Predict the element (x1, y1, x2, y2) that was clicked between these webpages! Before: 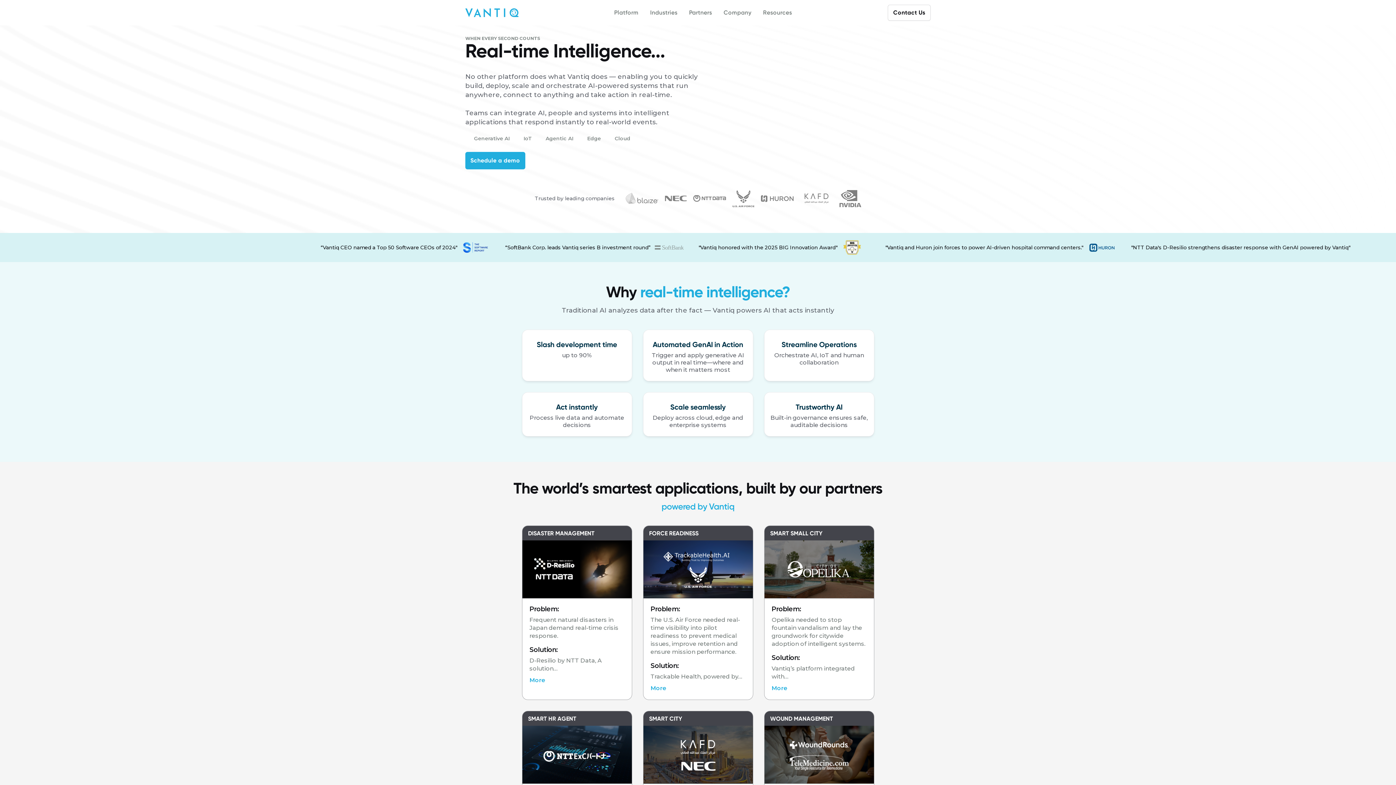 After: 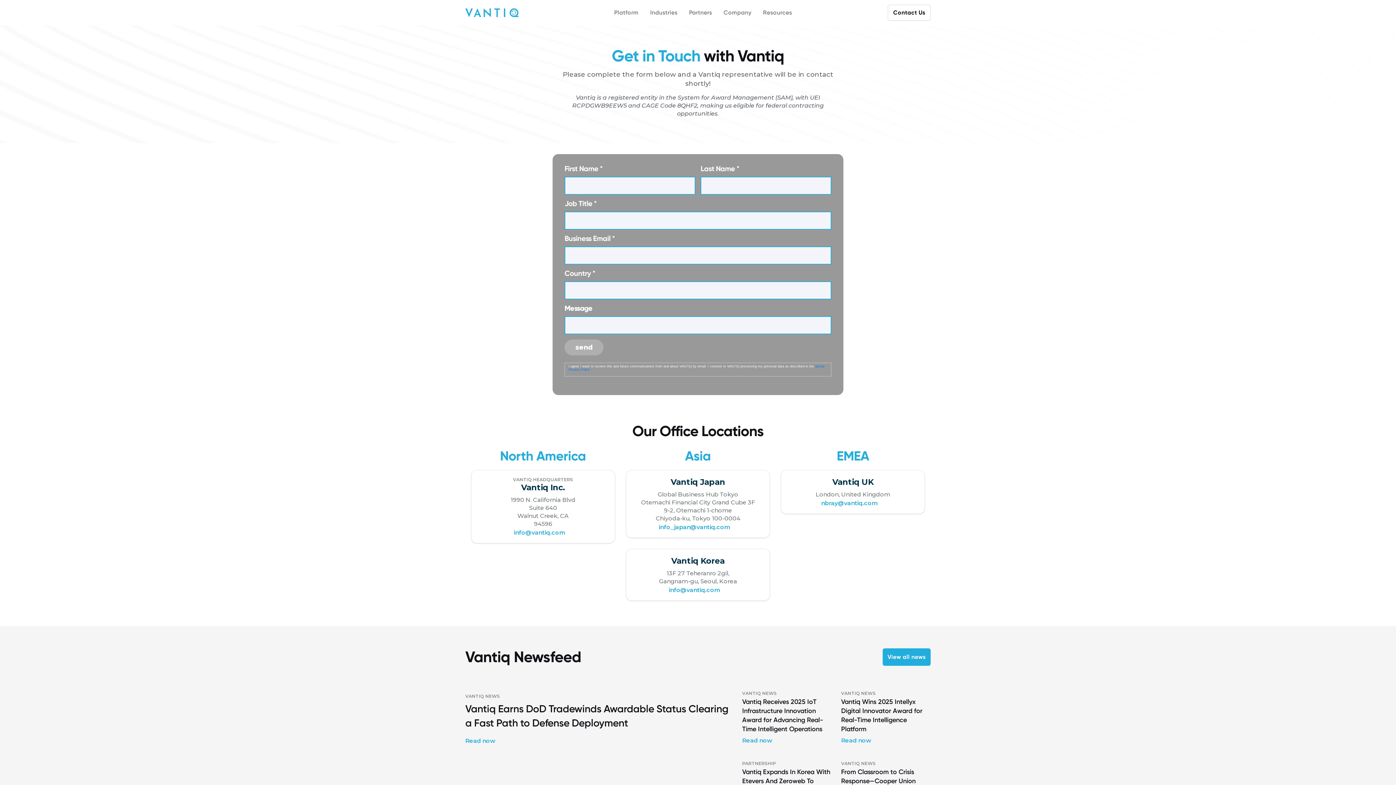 Action: label: Schedule a demo bbox: (465, 152, 525, 169)